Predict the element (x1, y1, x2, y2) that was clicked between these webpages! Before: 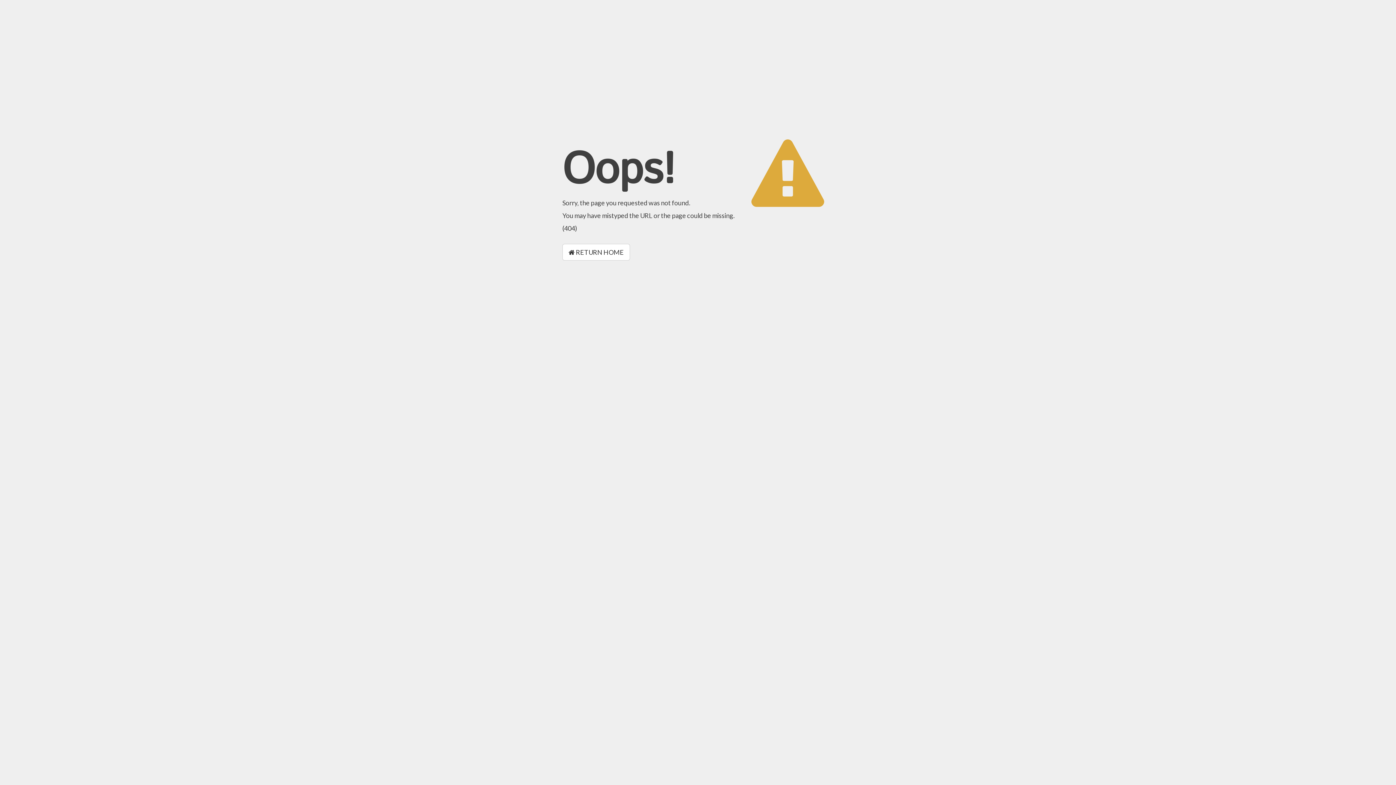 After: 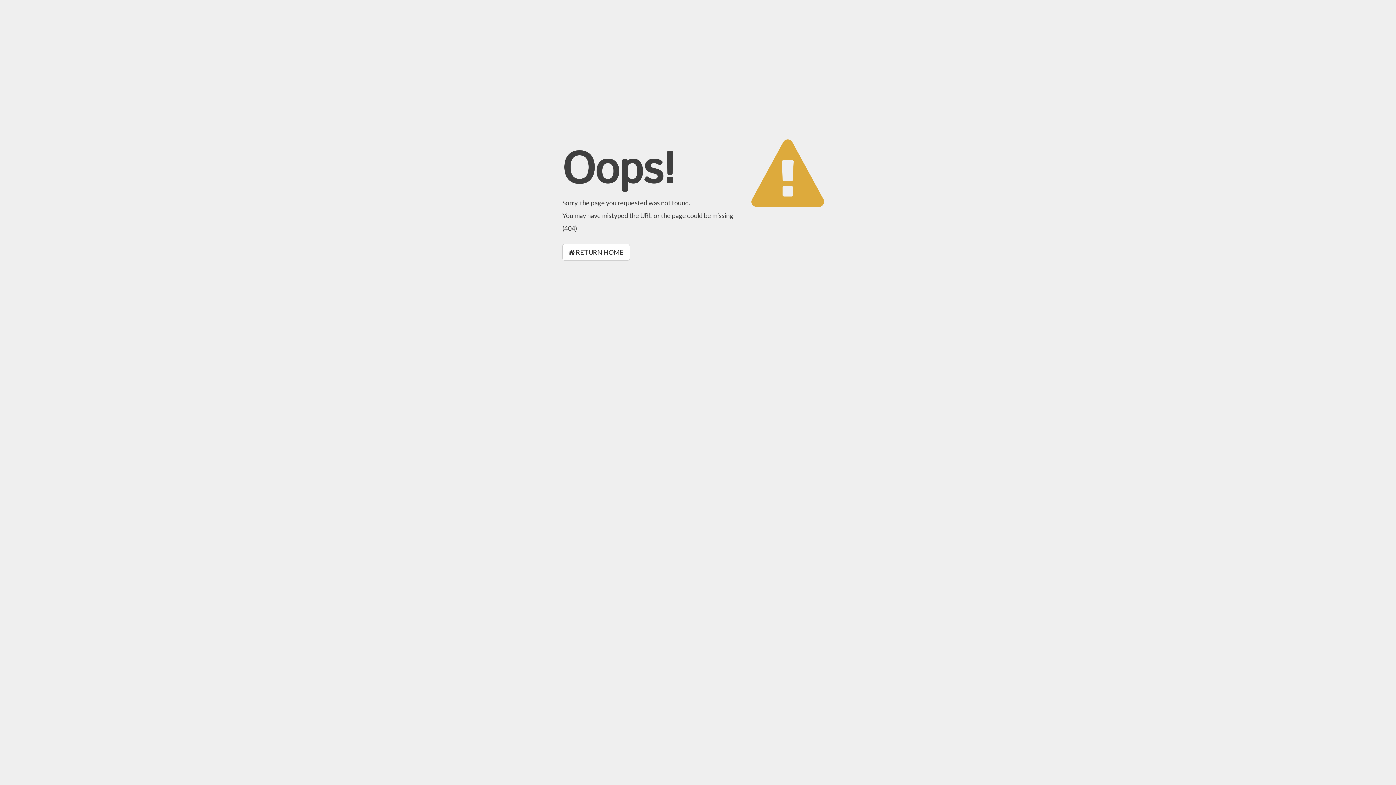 Action: bbox: (562, 244, 630, 260) label:  RETURN HOME